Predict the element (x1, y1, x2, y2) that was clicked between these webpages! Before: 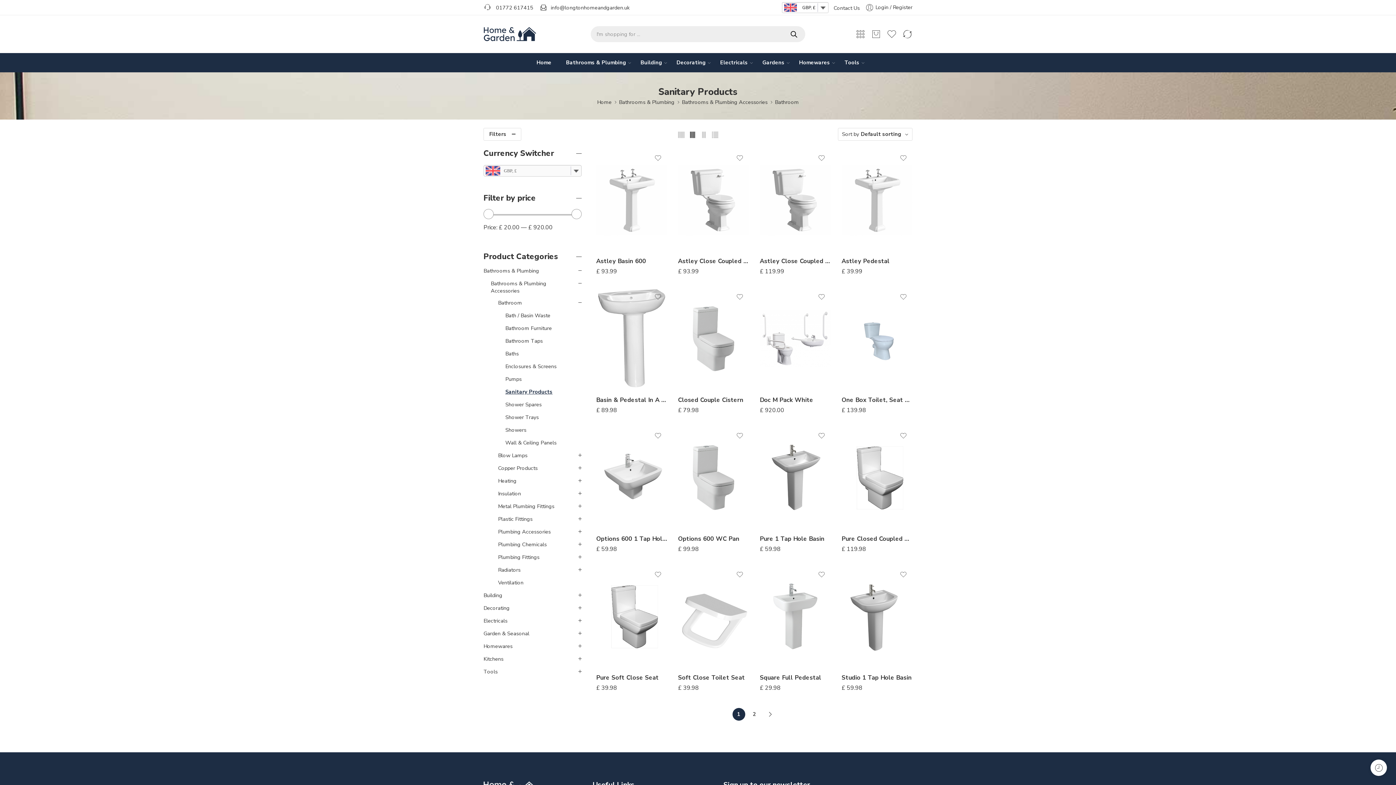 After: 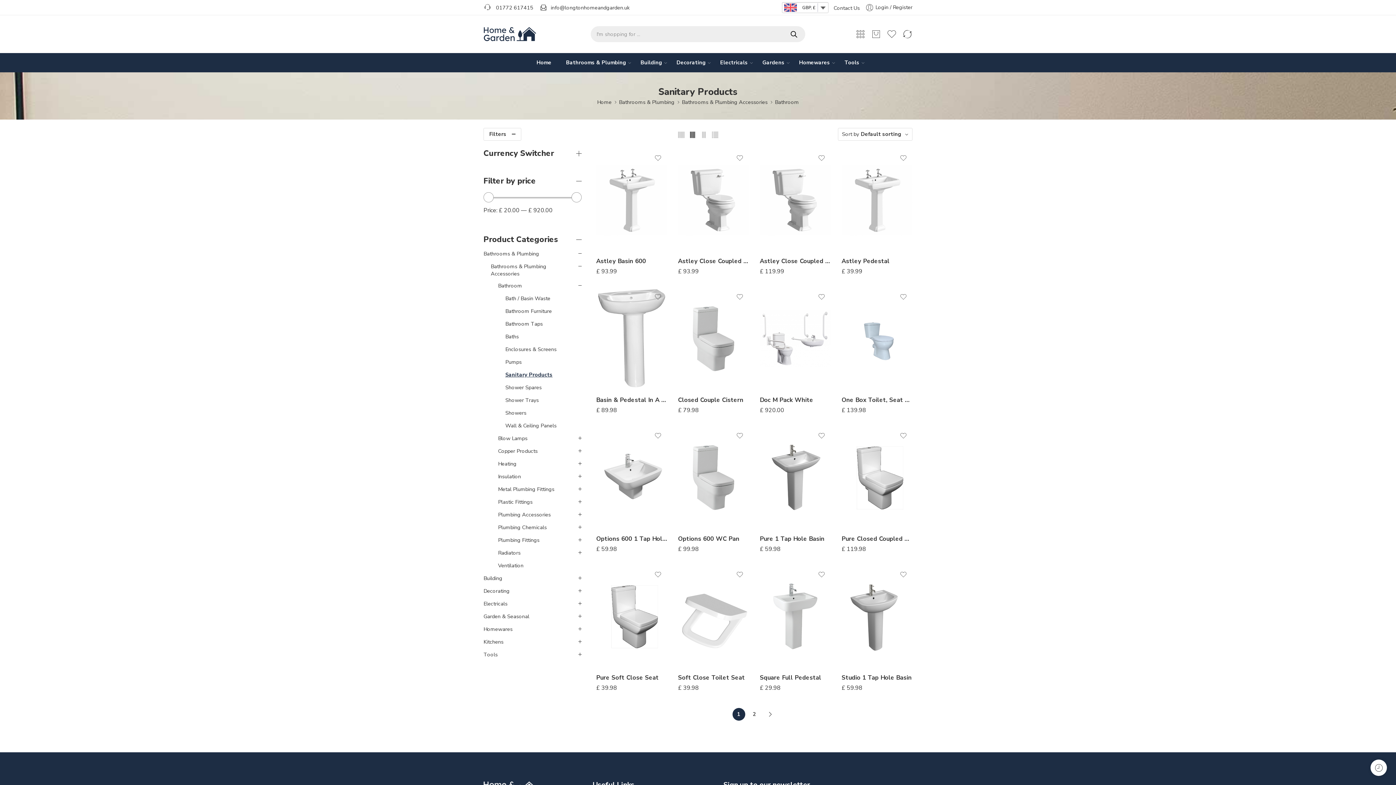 Action: bbox: (483, 149, 581, 158)